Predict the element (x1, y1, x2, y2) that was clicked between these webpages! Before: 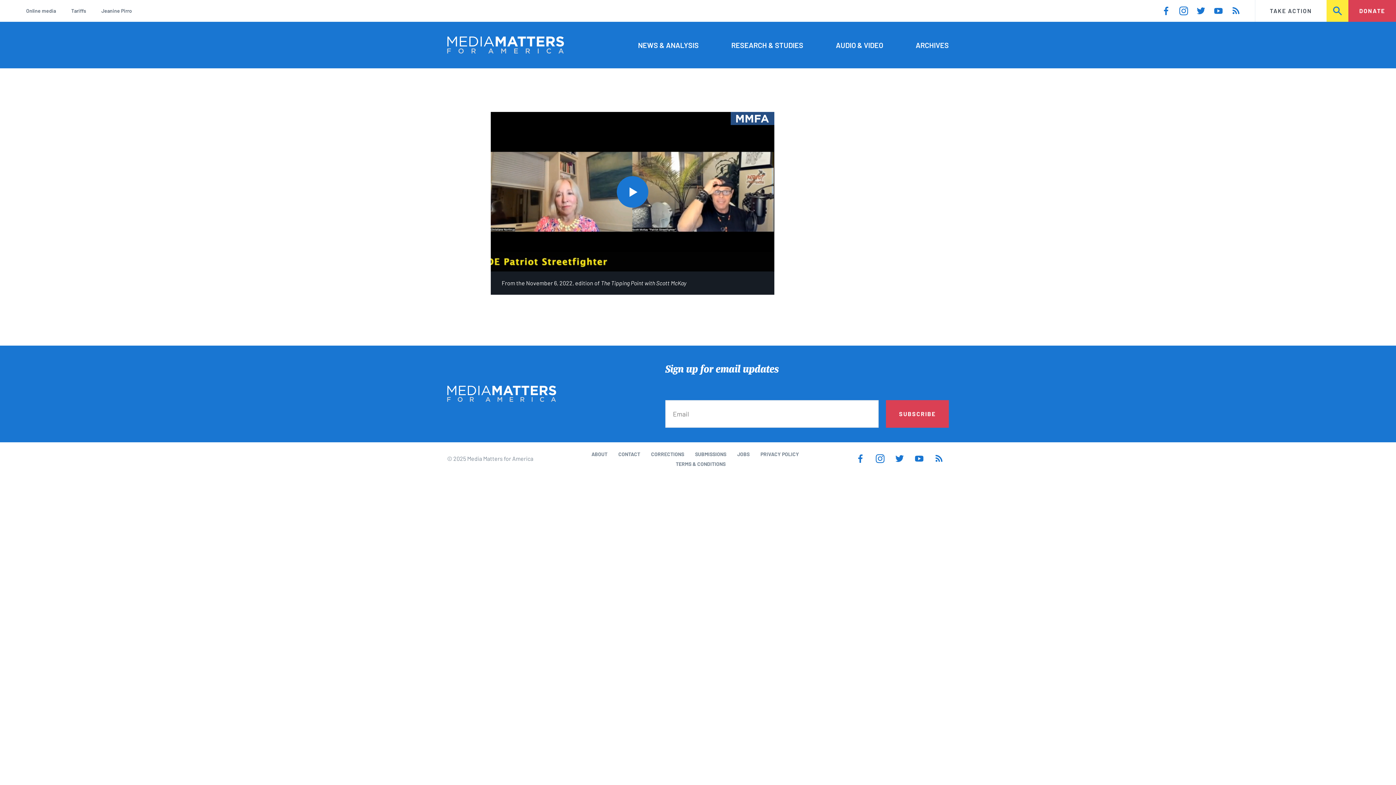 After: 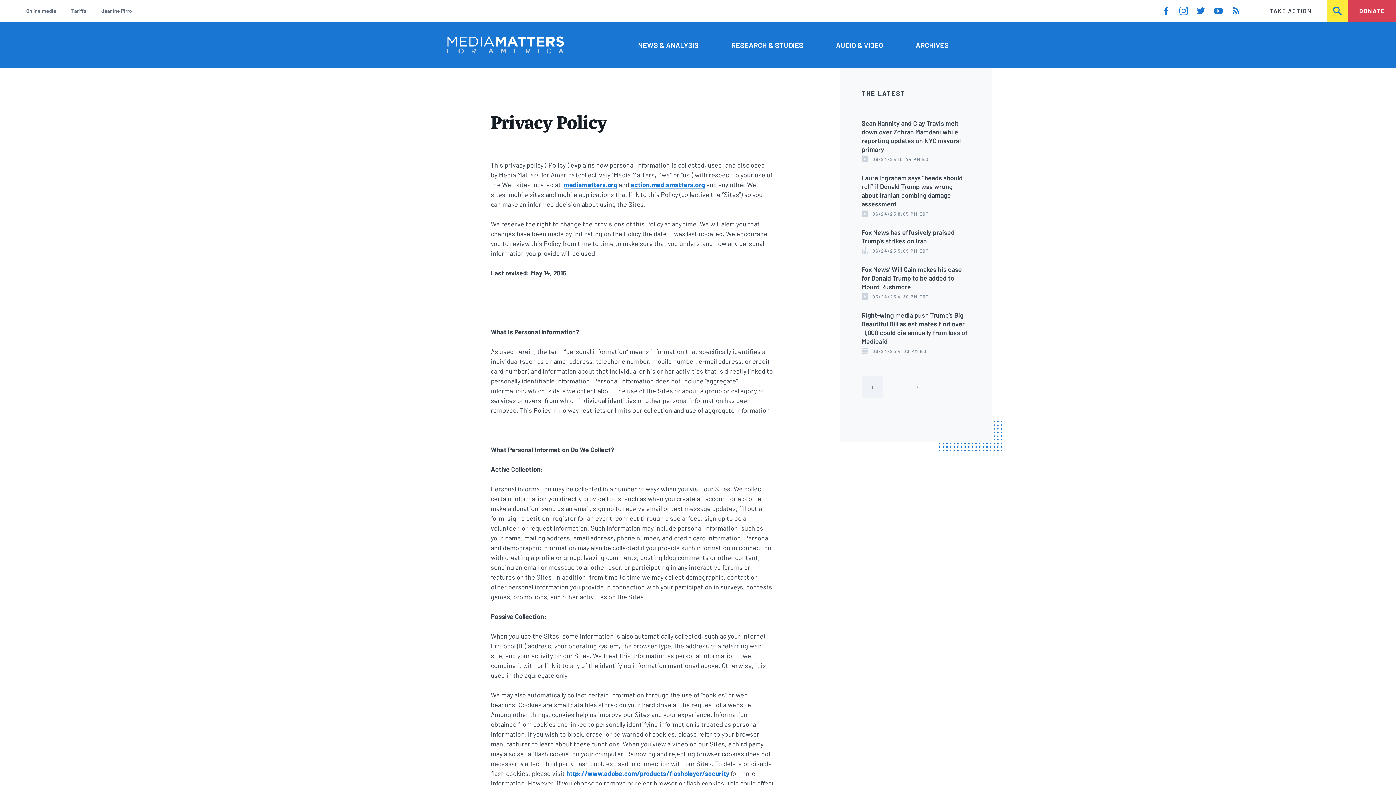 Action: label: PRIVACY POLICY bbox: (760, 451, 799, 457)